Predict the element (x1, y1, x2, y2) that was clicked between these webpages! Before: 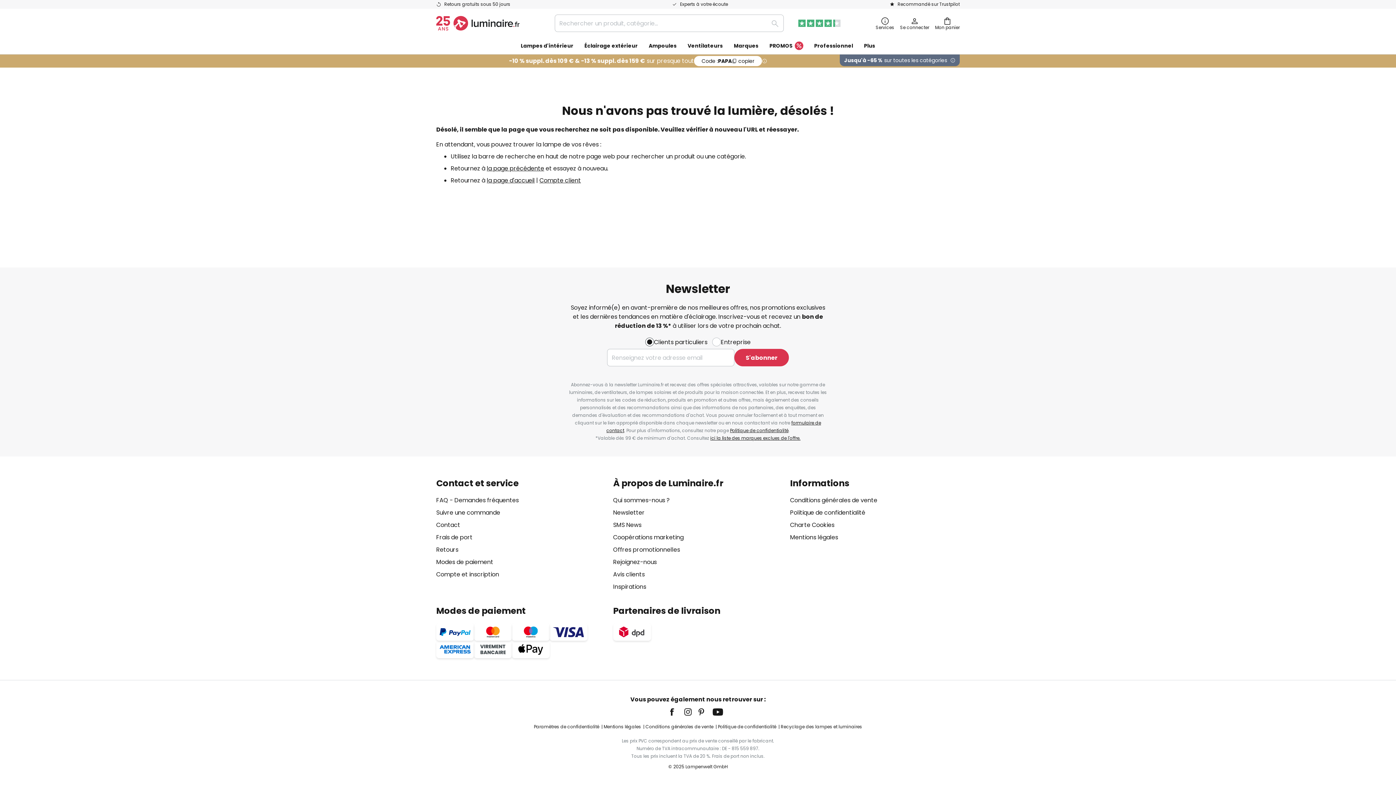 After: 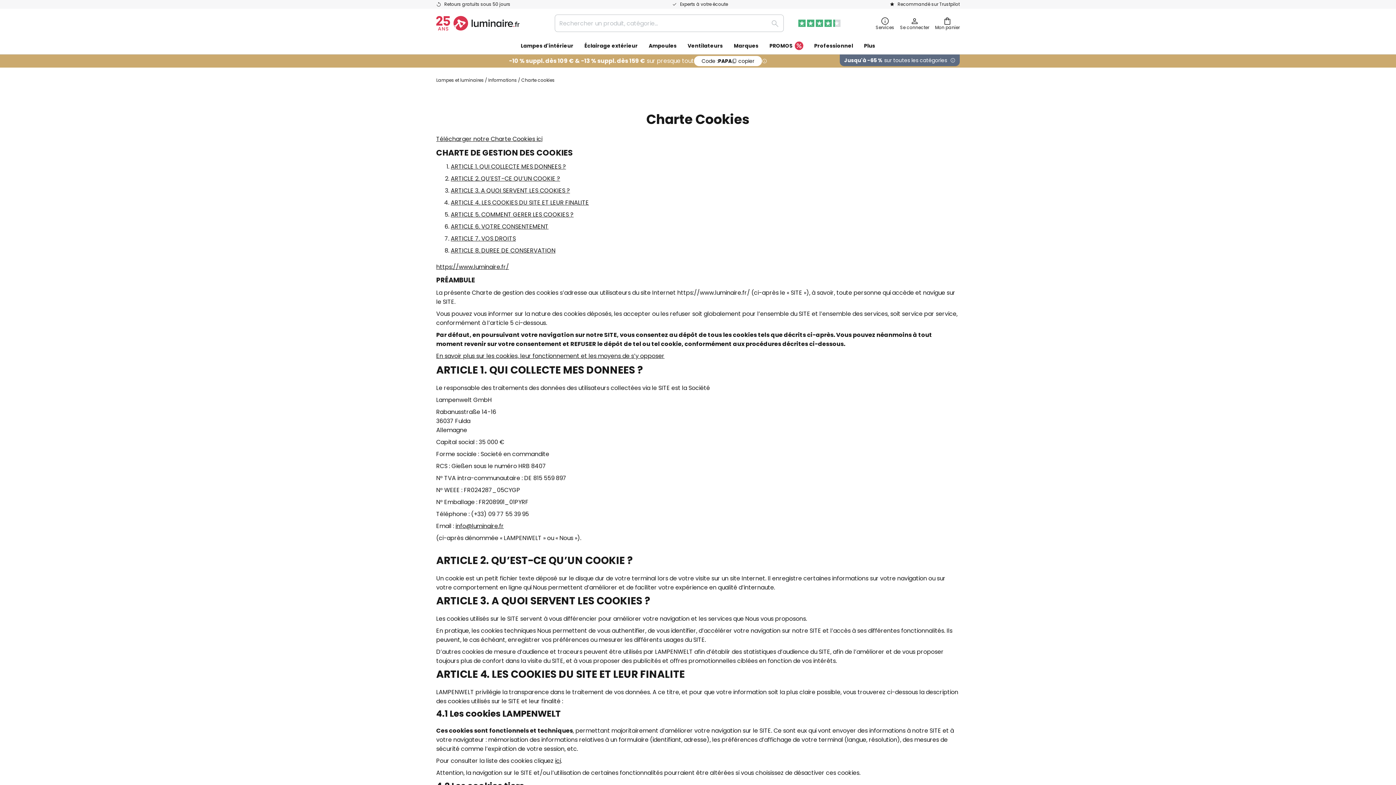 Action: bbox: (790, 521, 834, 529) label: Charte Cookies